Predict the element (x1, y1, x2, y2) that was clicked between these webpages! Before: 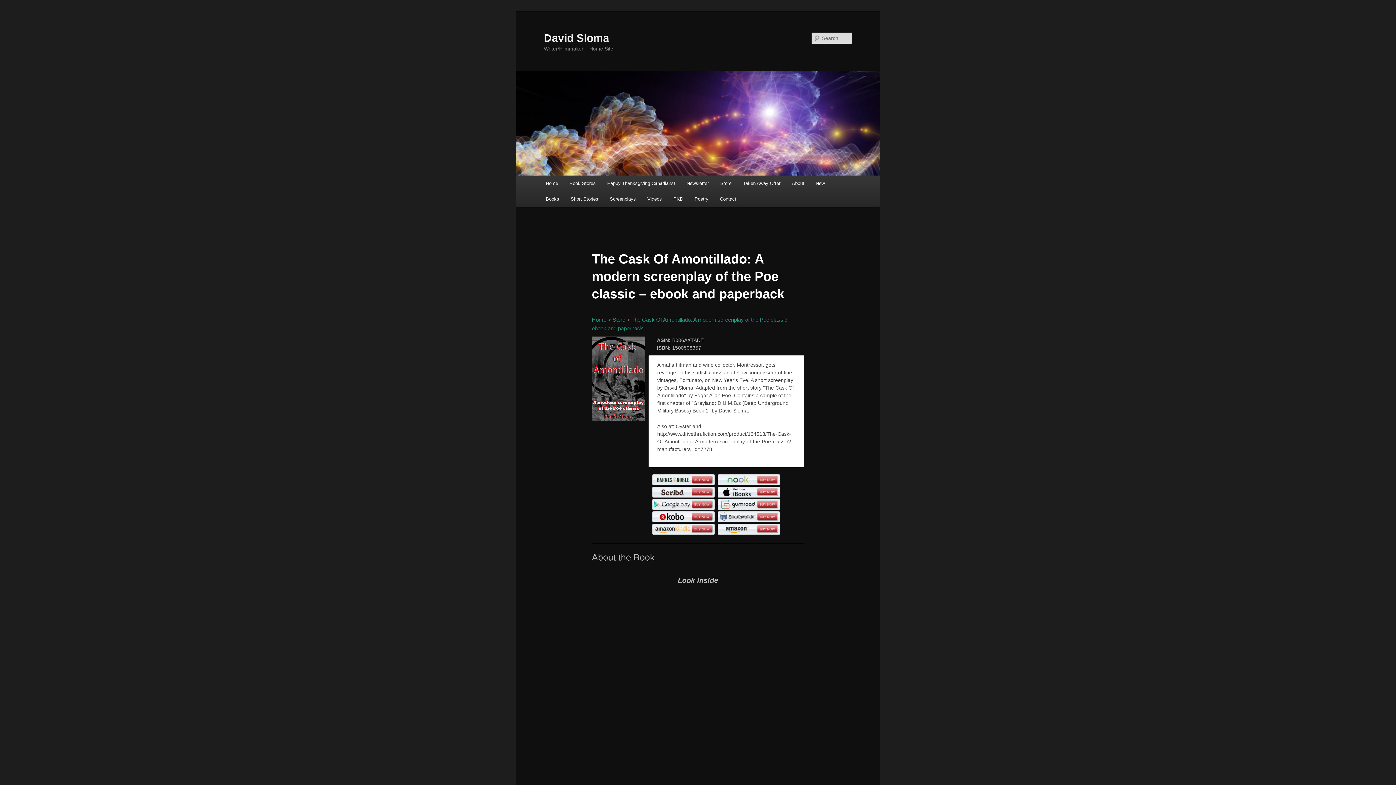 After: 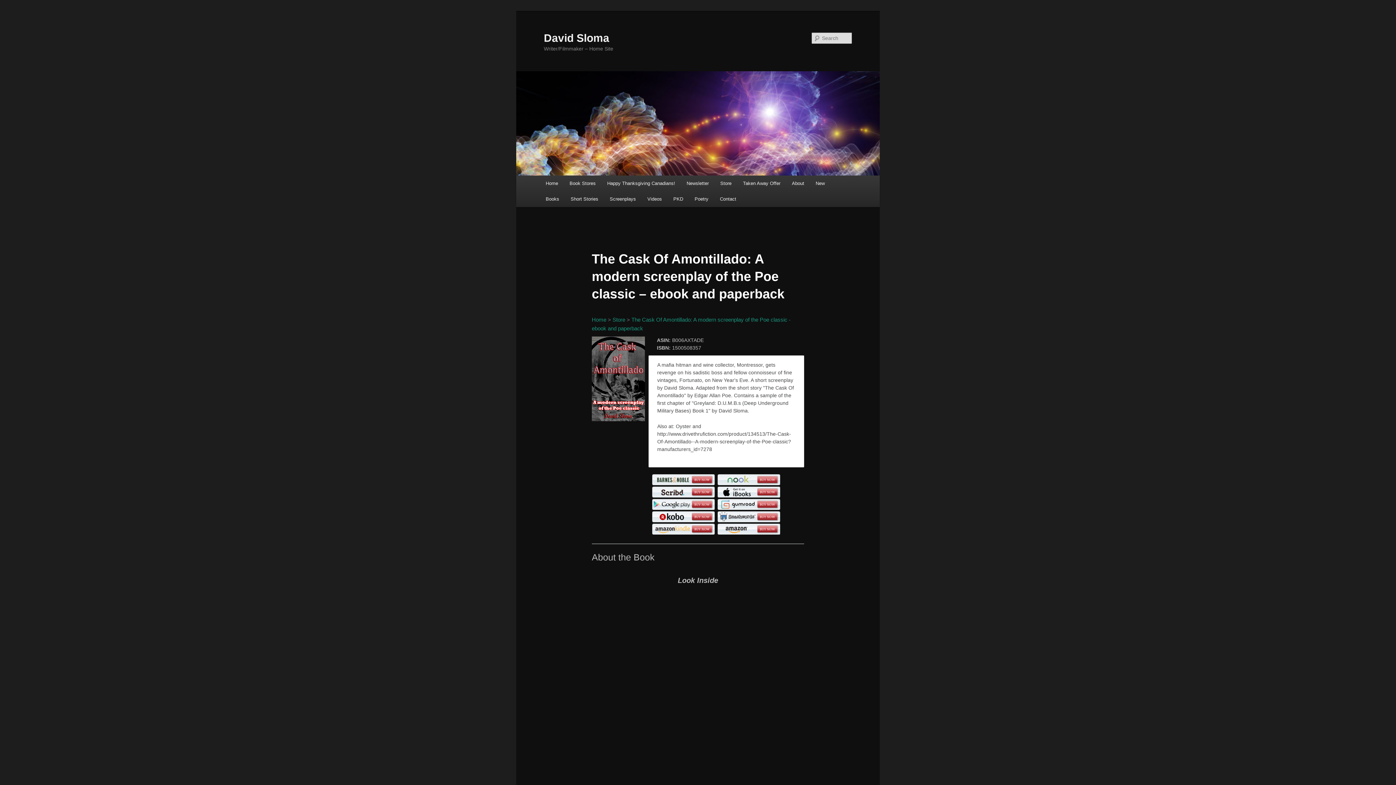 Action: bbox: (652, 527, 714, 533)